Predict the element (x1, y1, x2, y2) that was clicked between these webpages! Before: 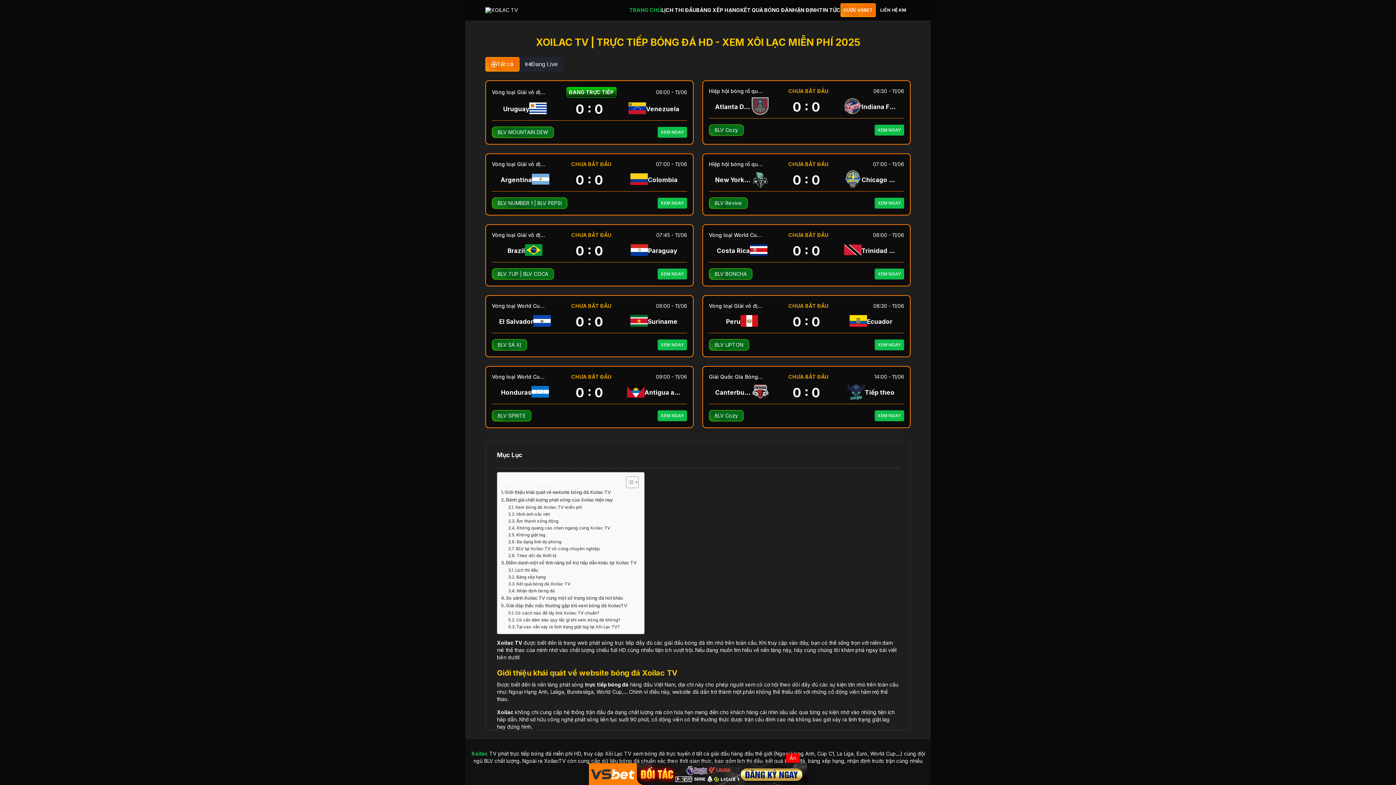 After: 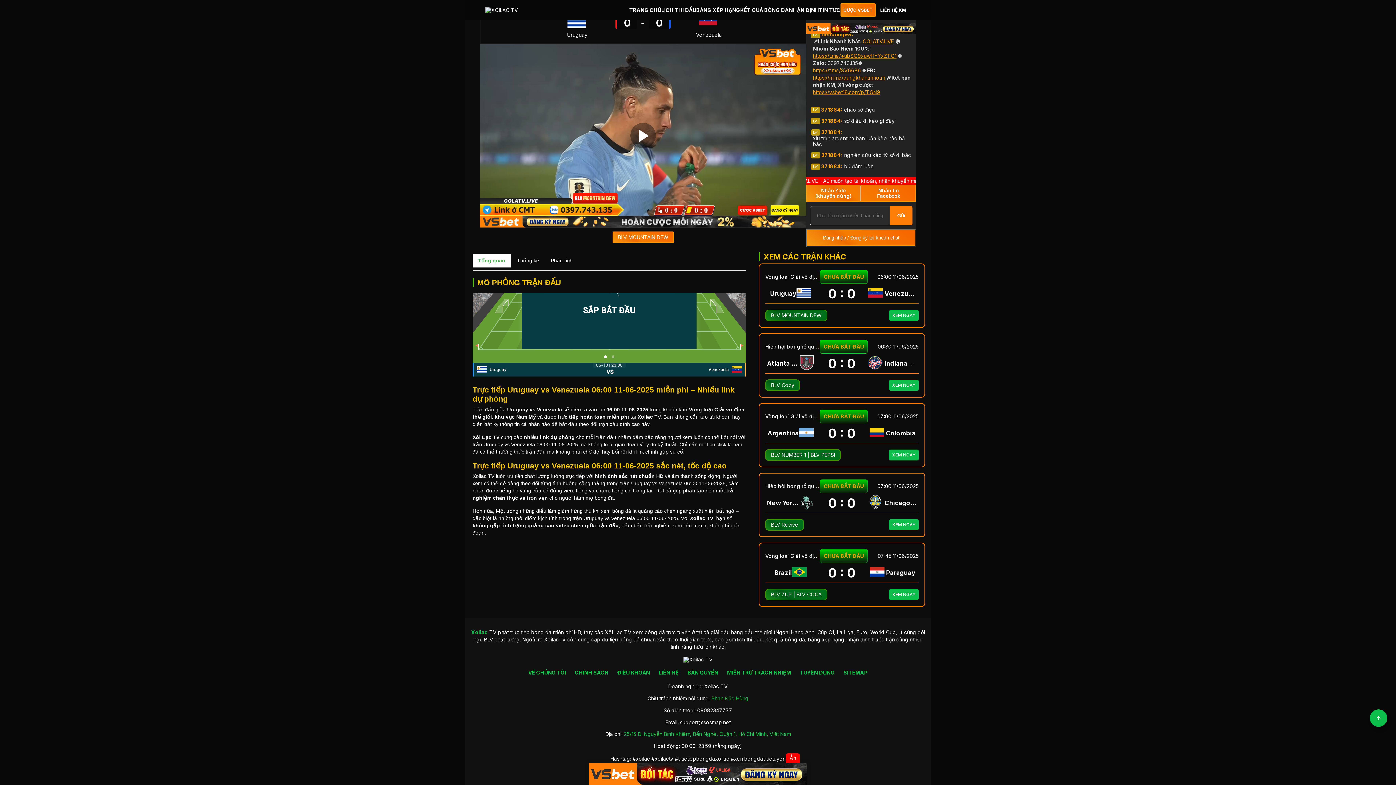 Action: label: XEM NGAY bbox: (657, 126, 687, 137)